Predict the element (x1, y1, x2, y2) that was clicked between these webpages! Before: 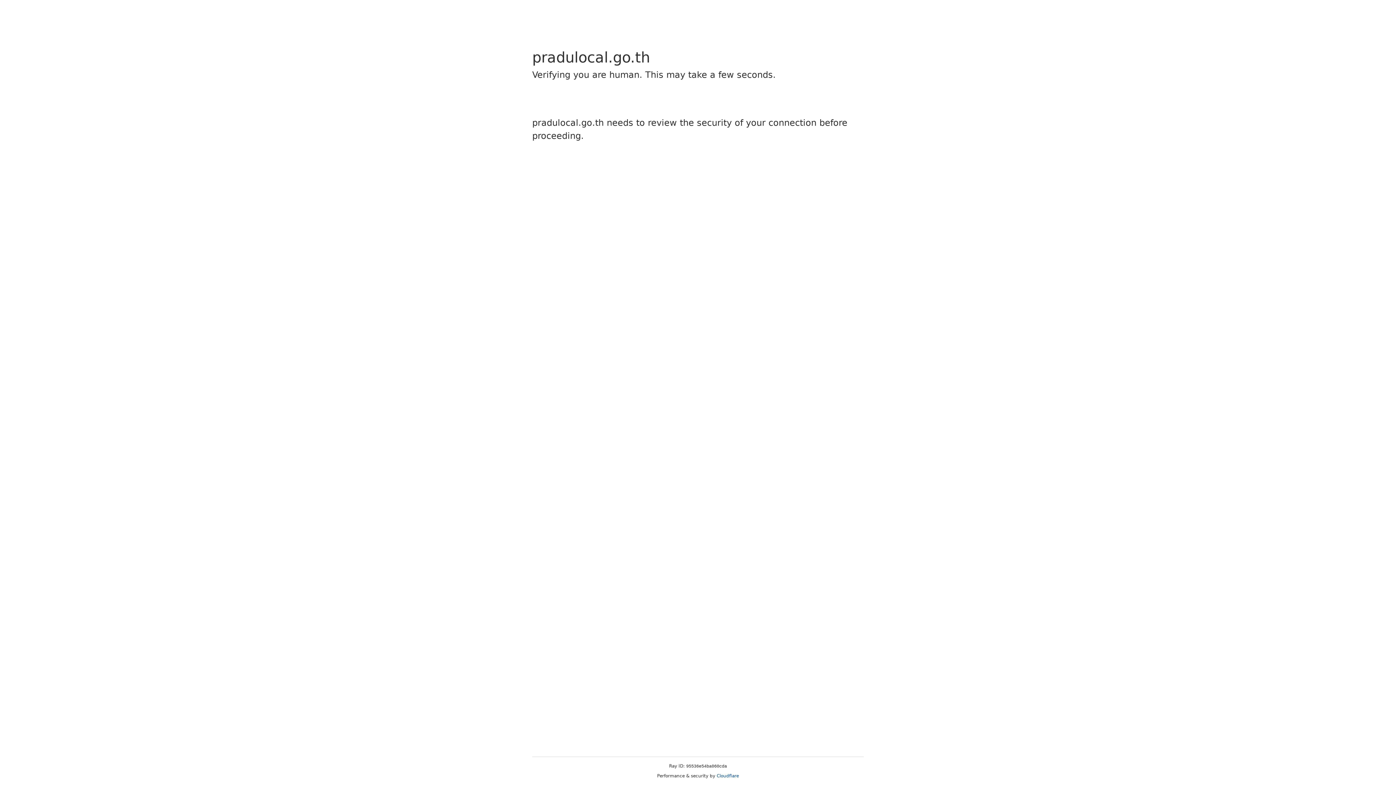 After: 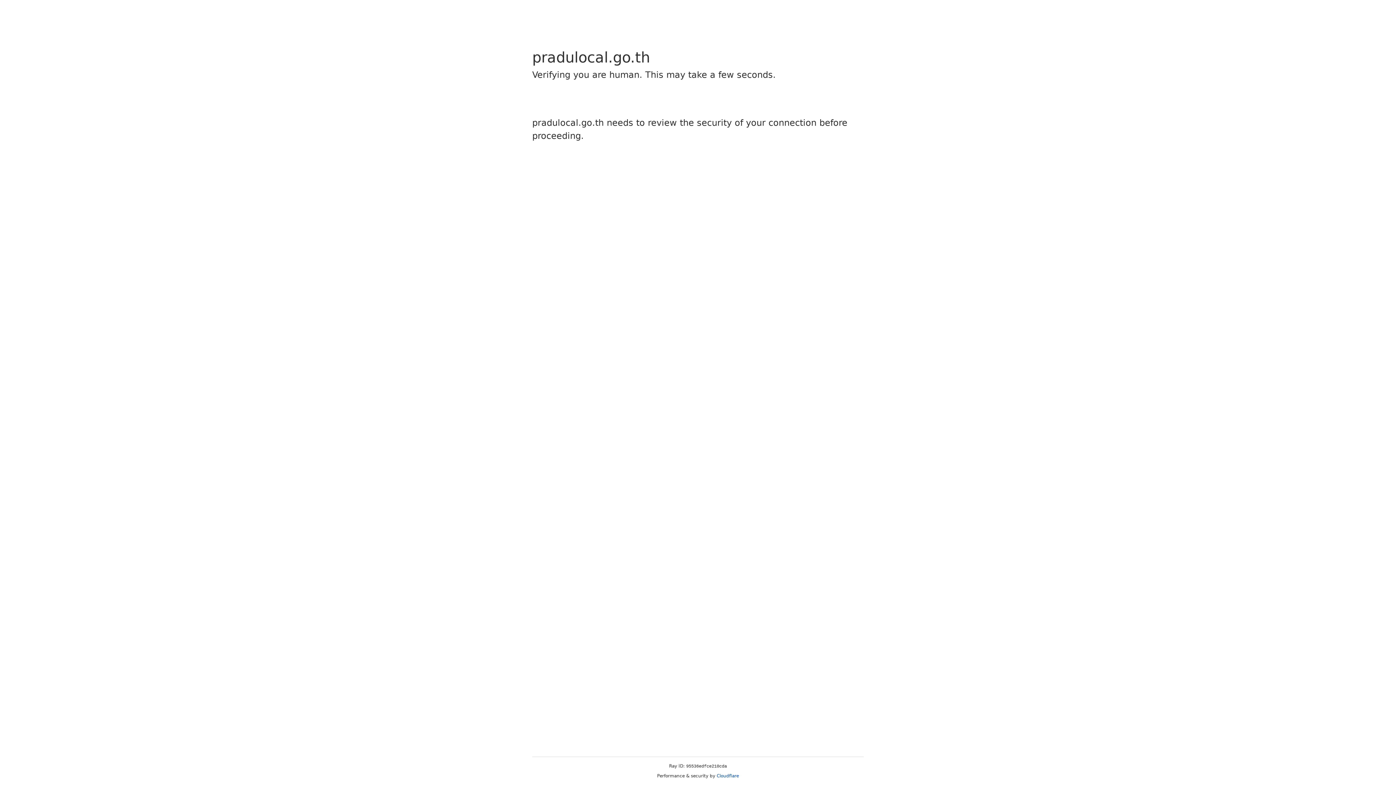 Action: bbox: (716, 773, 739, 778) label: Cloudflare